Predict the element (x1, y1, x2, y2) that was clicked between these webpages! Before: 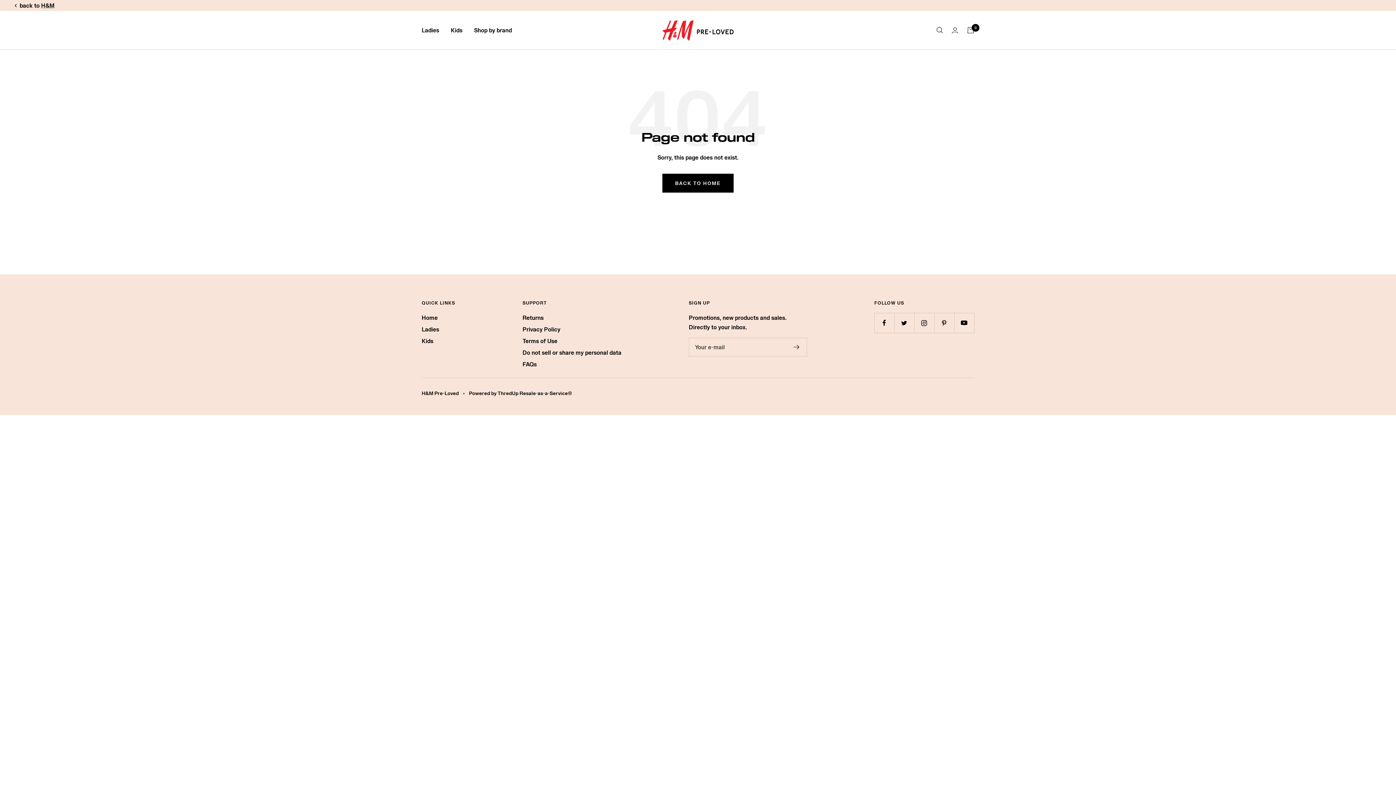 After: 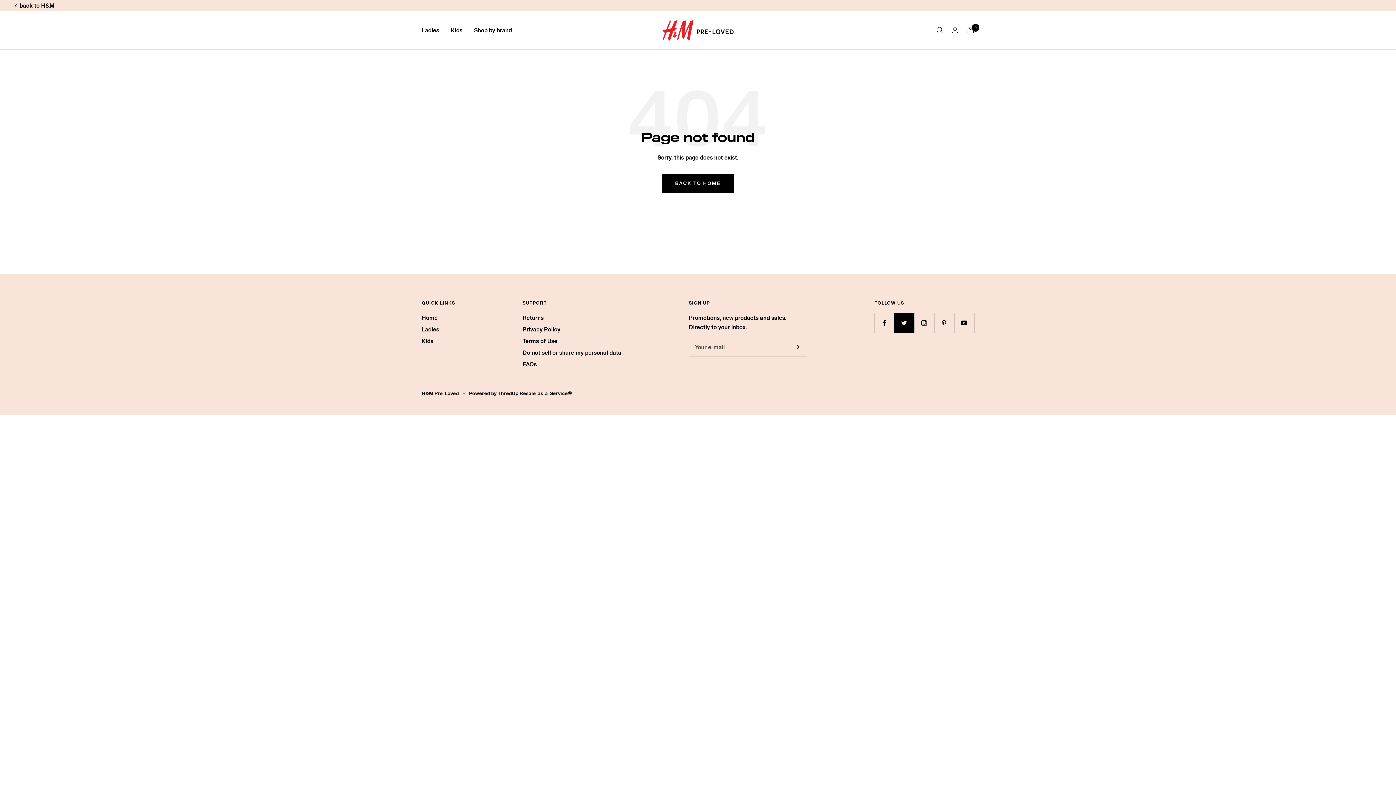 Action: bbox: (894, 313, 914, 333) label: Follow us on Twitter